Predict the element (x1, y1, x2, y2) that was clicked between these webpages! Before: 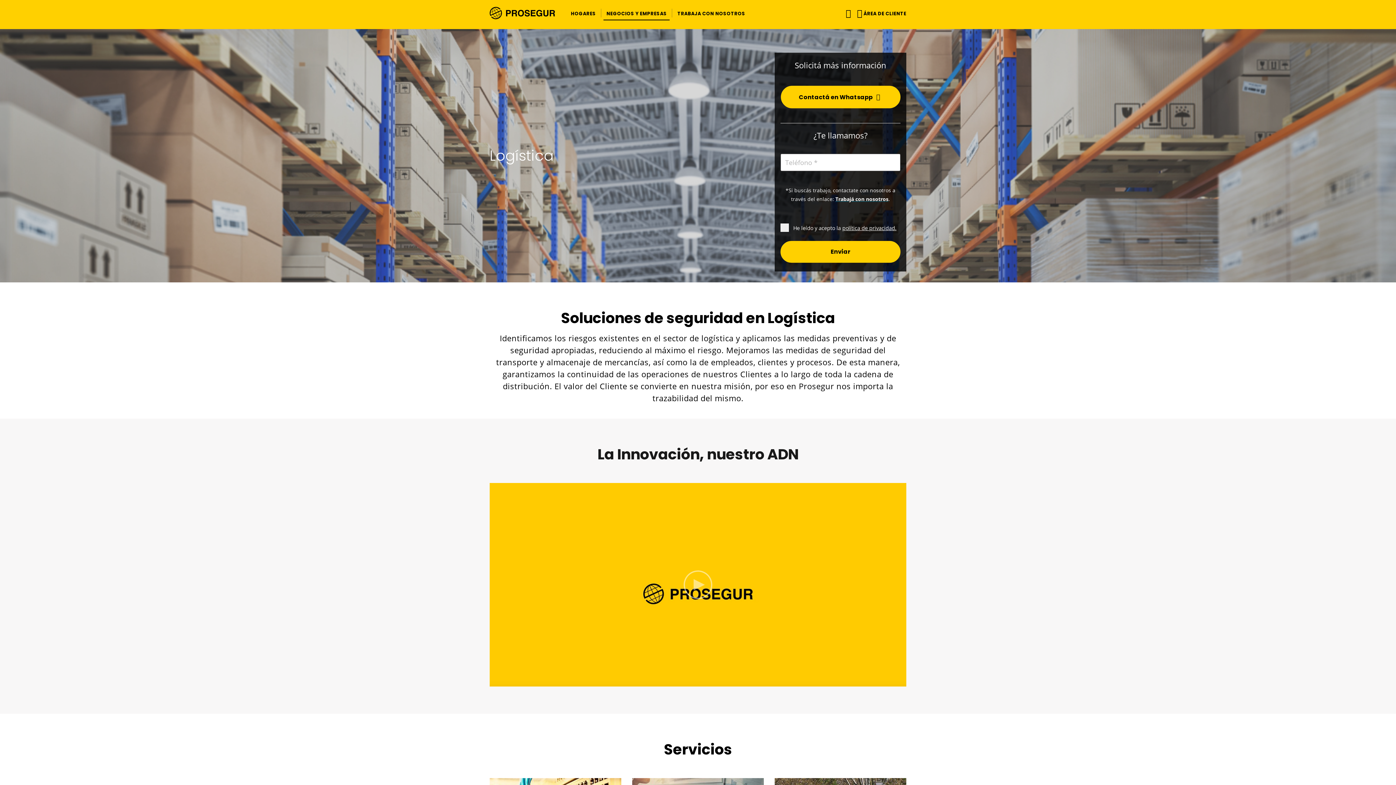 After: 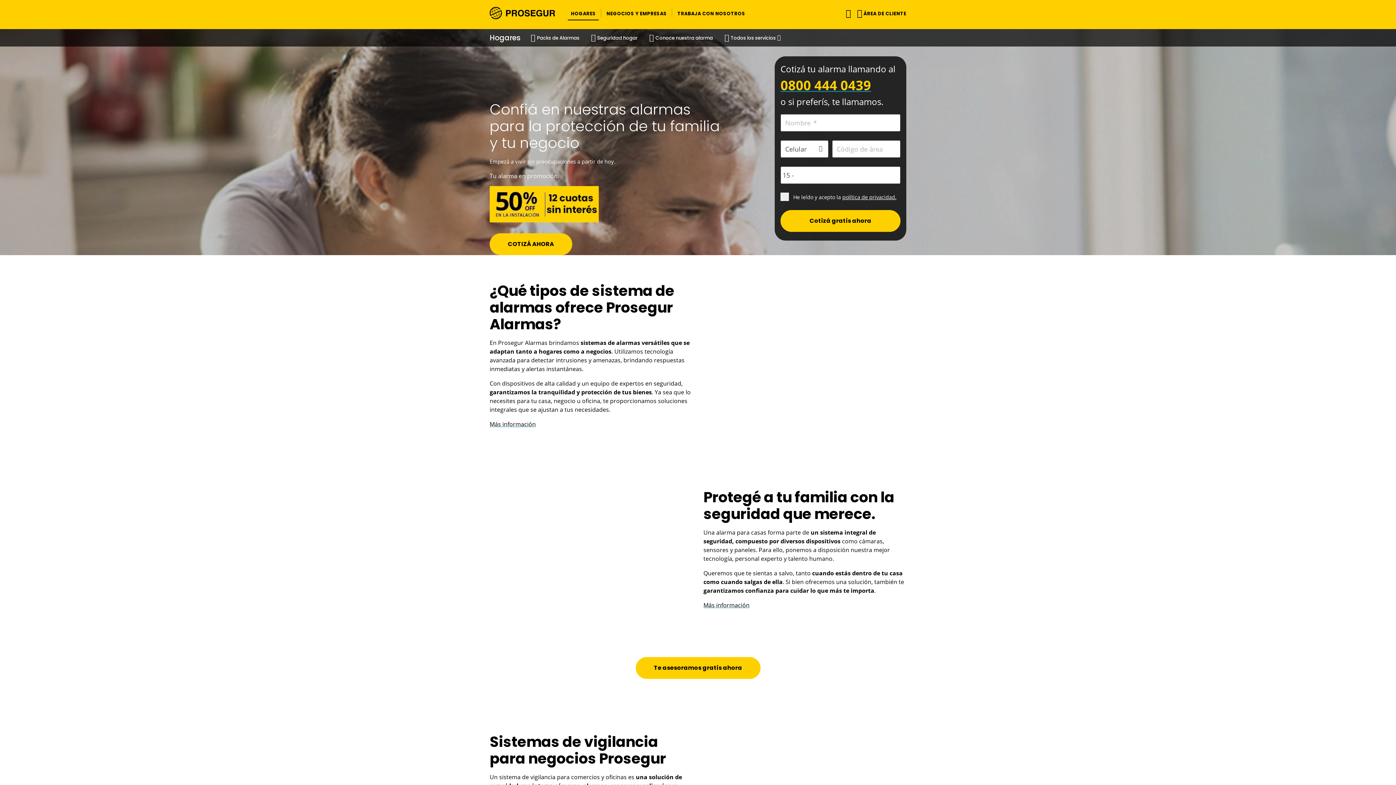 Action: label: HOGARES bbox: (568, 5, 598, 20)